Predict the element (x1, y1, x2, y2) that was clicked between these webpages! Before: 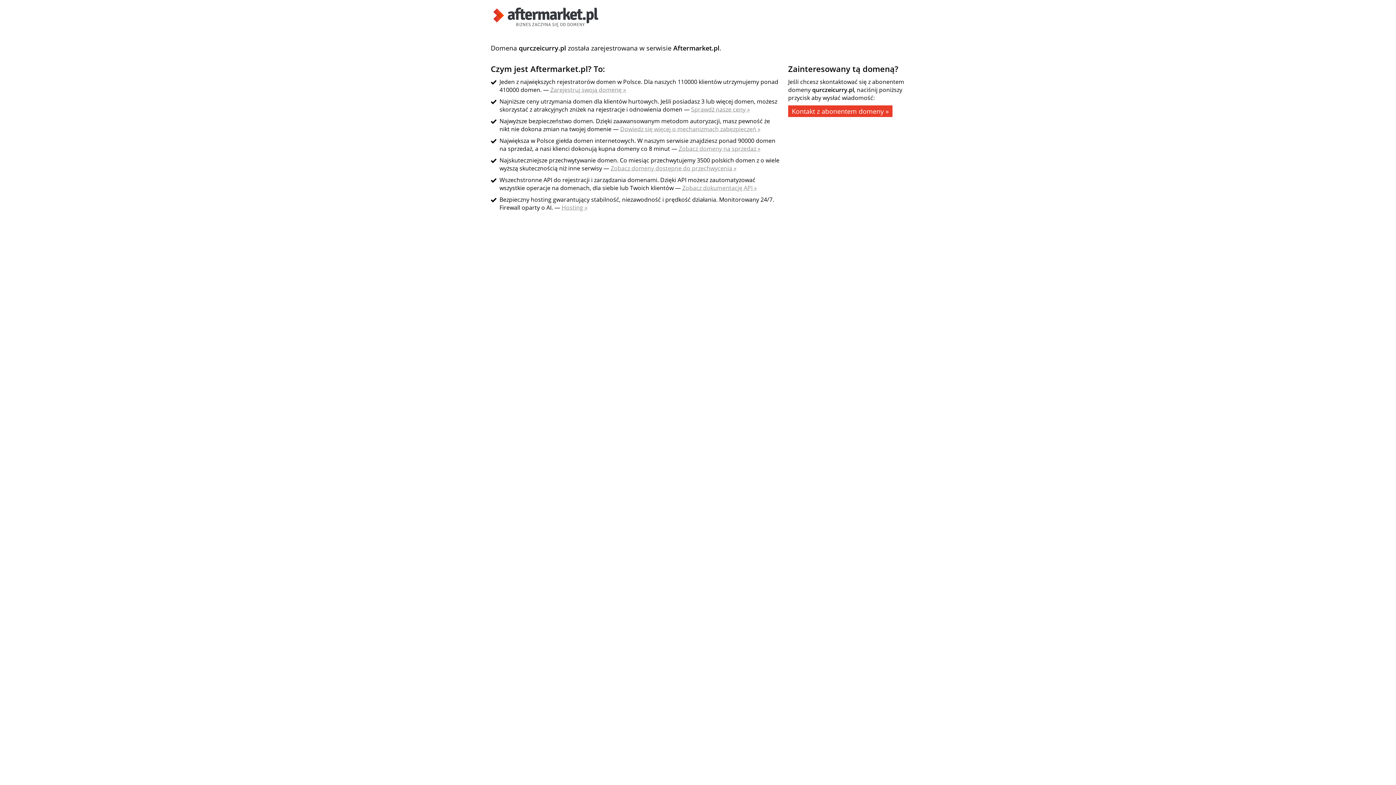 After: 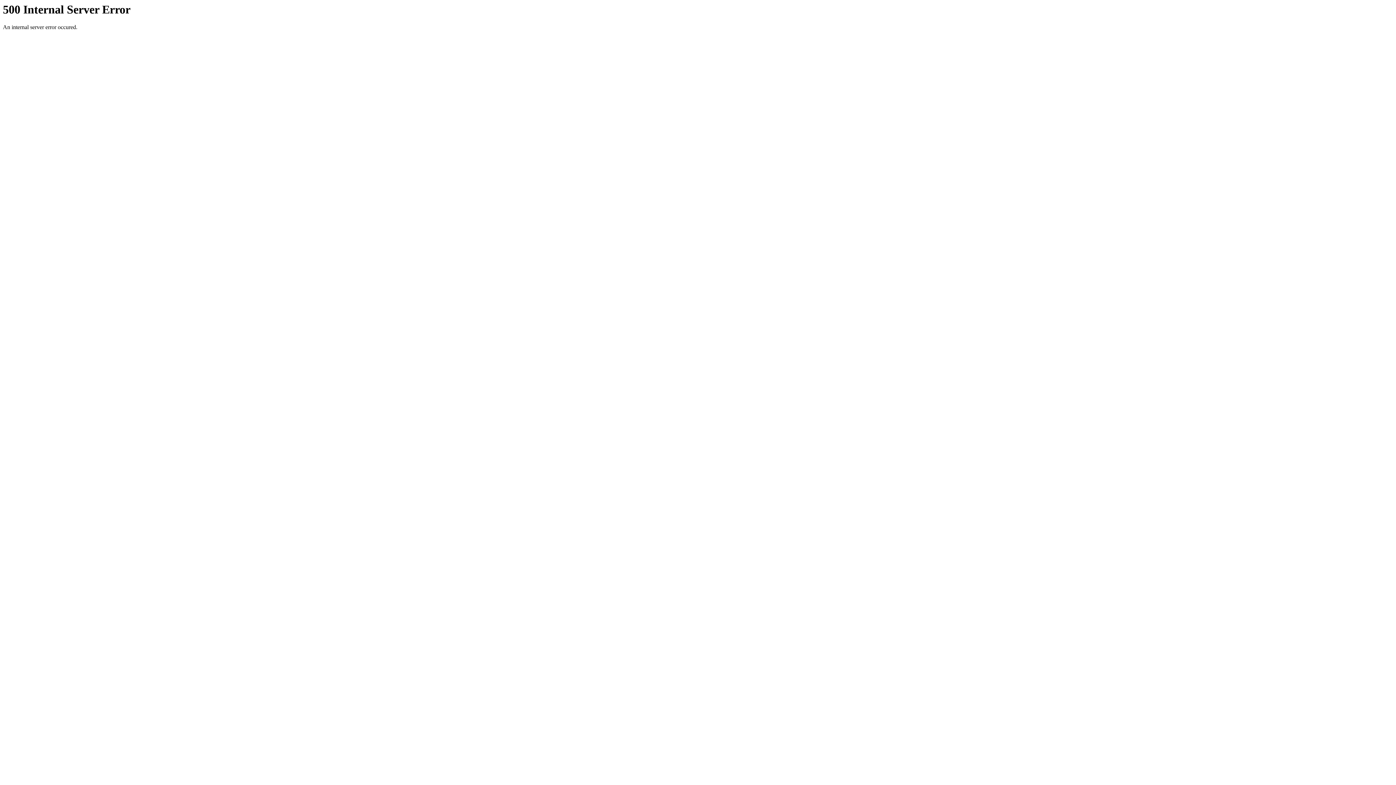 Action: label: Zobacz dokumentację API » bbox: (682, 184, 757, 192)